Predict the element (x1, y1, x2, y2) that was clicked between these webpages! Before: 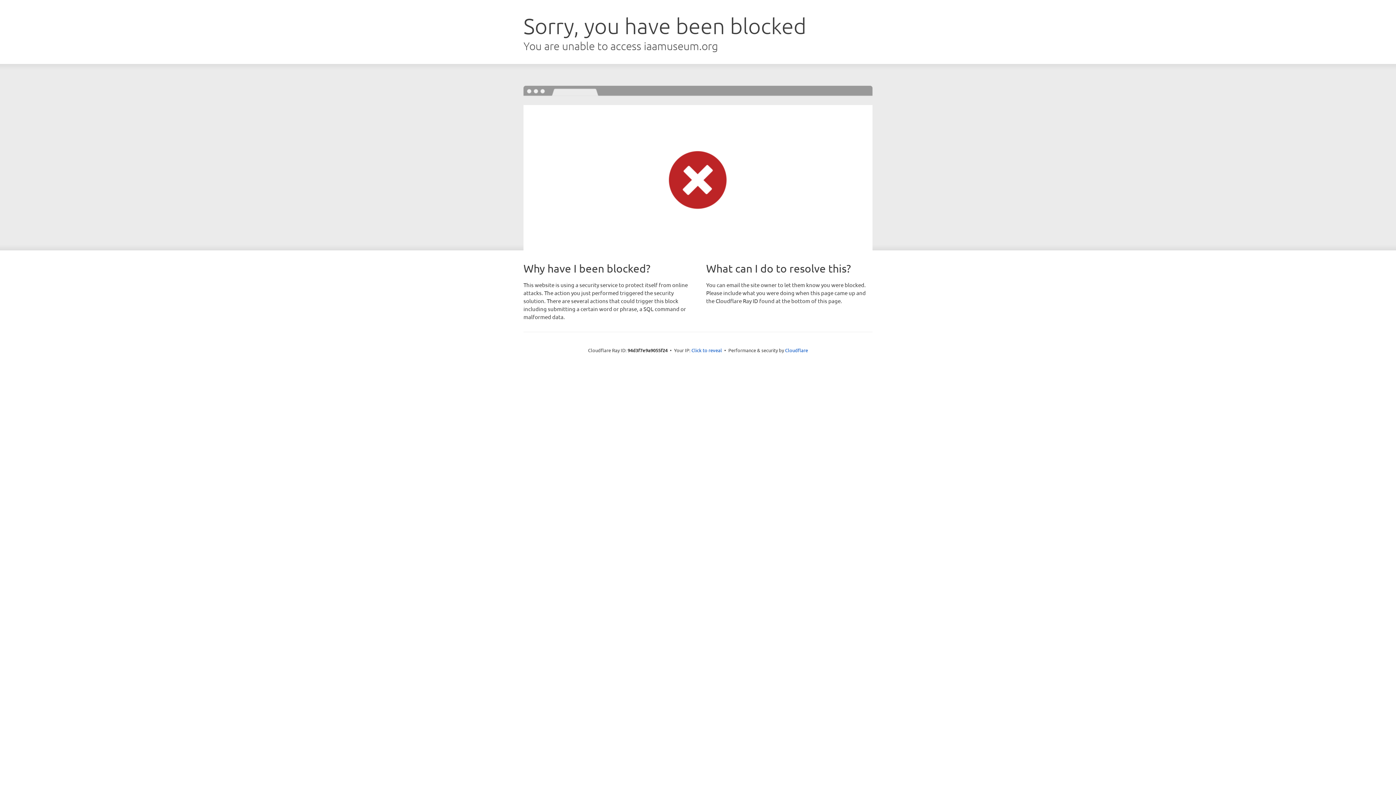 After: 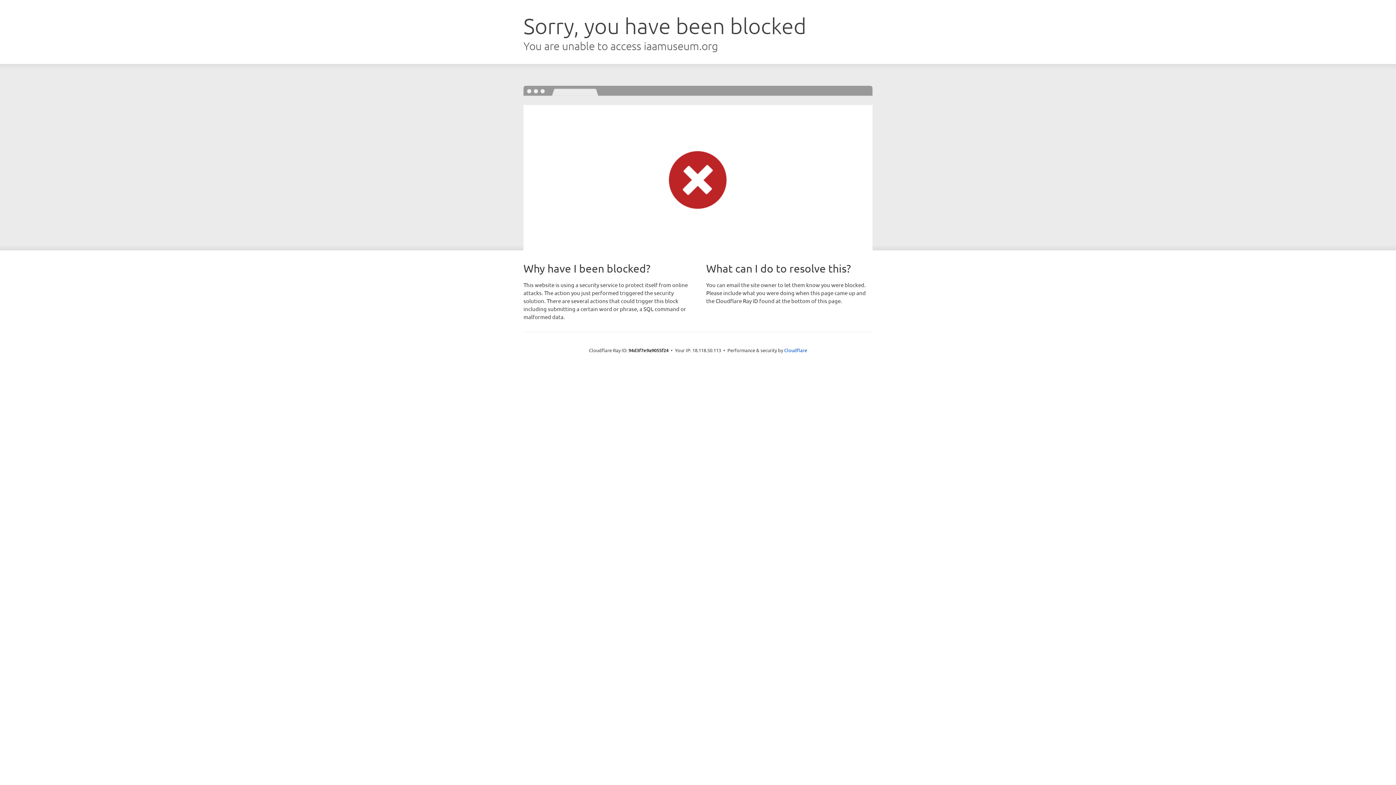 Action: label: Click to reveal bbox: (691, 346, 722, 353)